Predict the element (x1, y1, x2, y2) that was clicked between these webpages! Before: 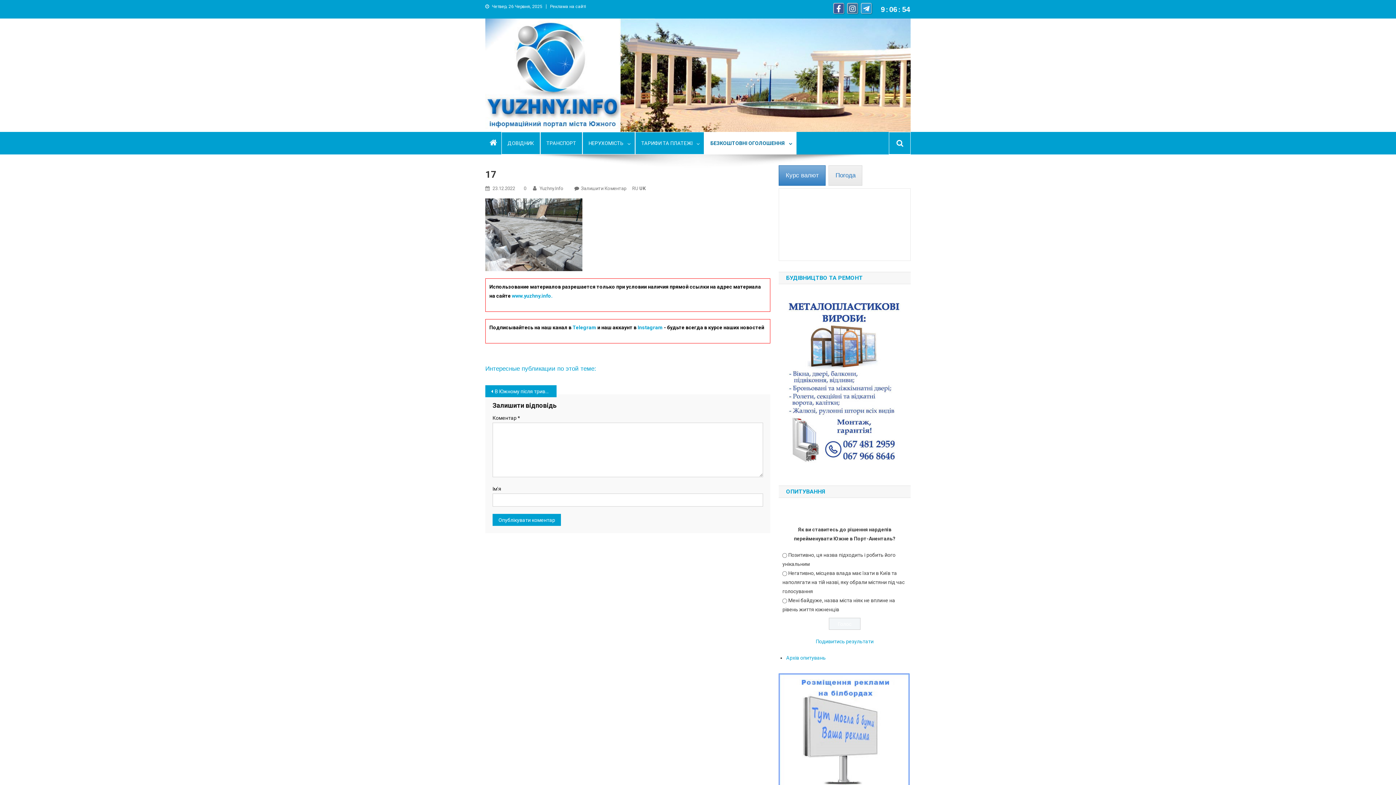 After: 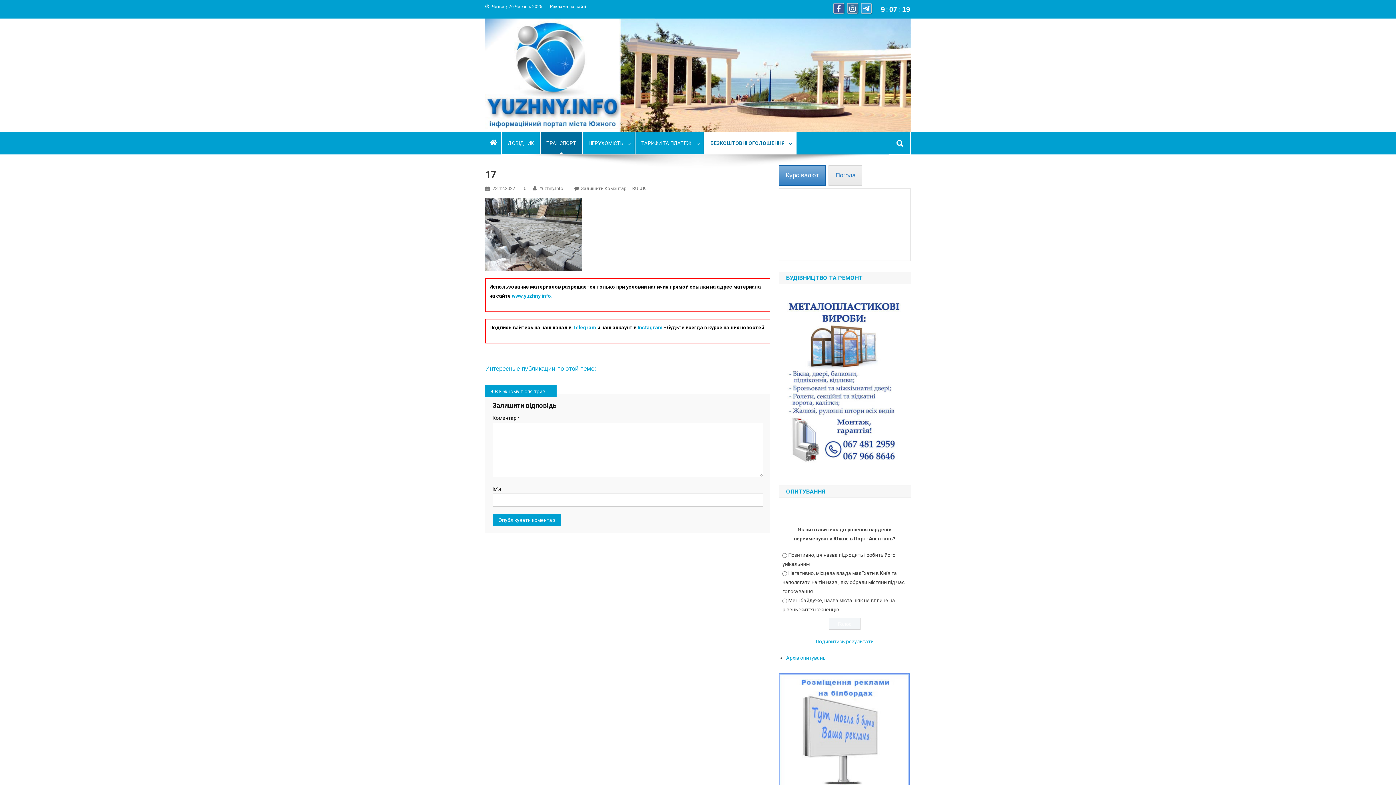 Action: bbox: (540, 132, 582, 154) label: ТРАНСПОРТ